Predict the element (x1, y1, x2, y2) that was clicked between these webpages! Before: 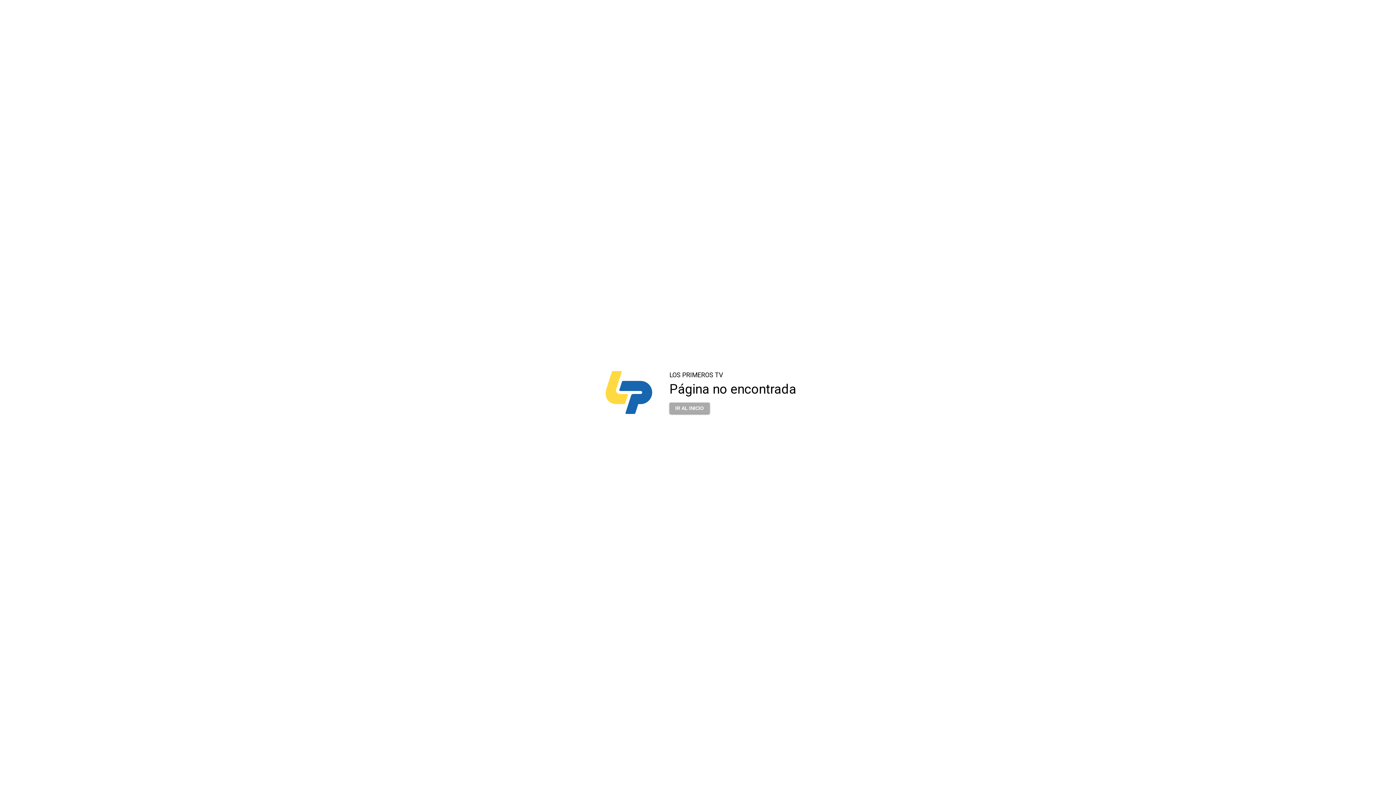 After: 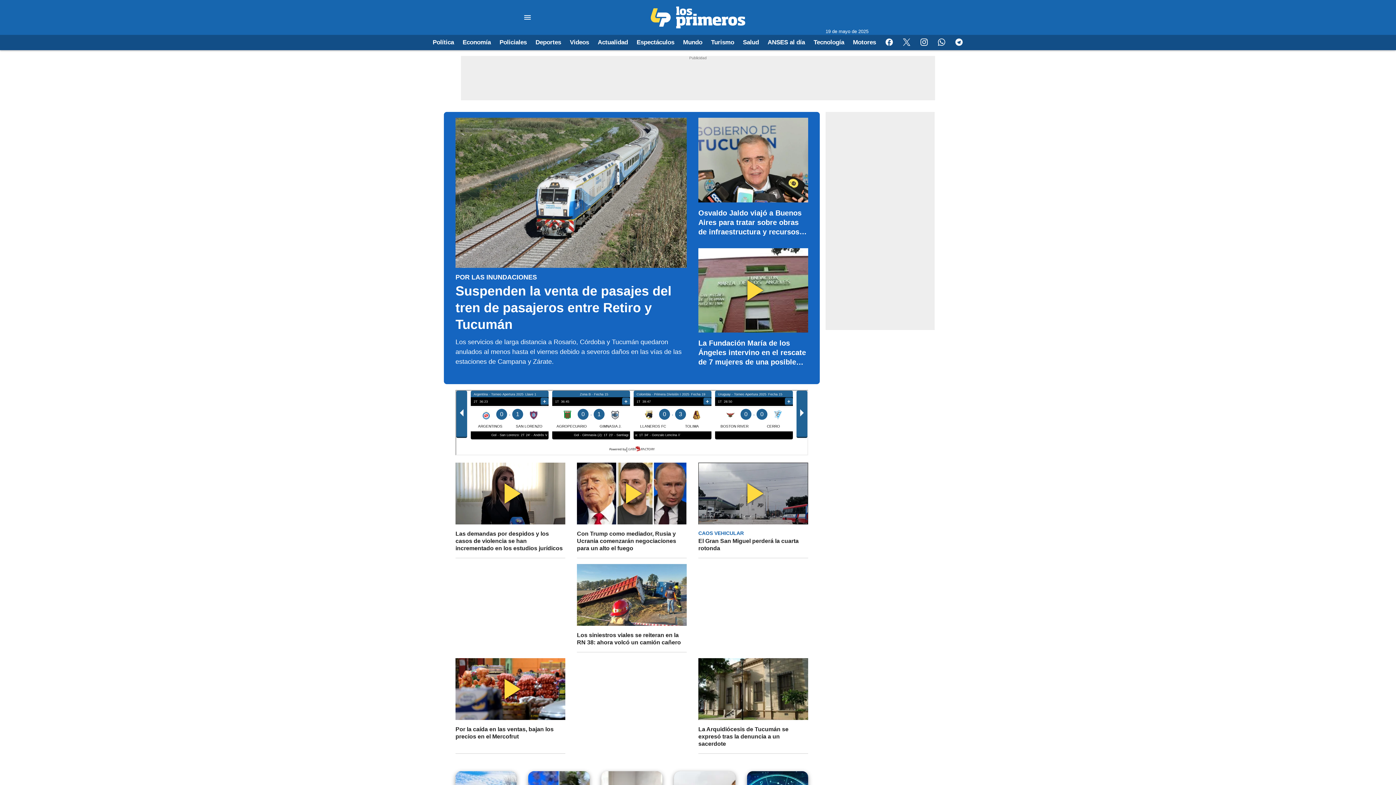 Action: bbox: (669, 398, 709, 413) label: IR AL INICIO